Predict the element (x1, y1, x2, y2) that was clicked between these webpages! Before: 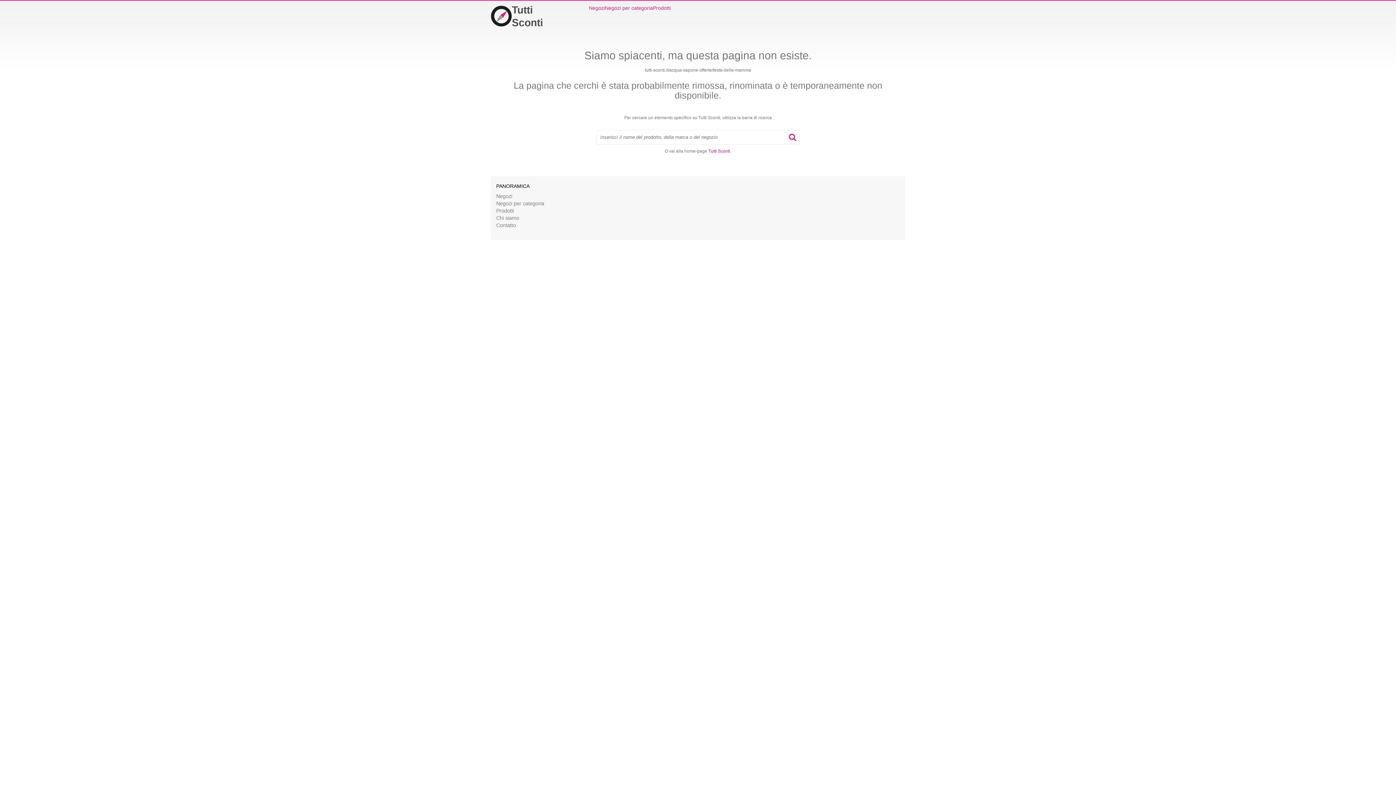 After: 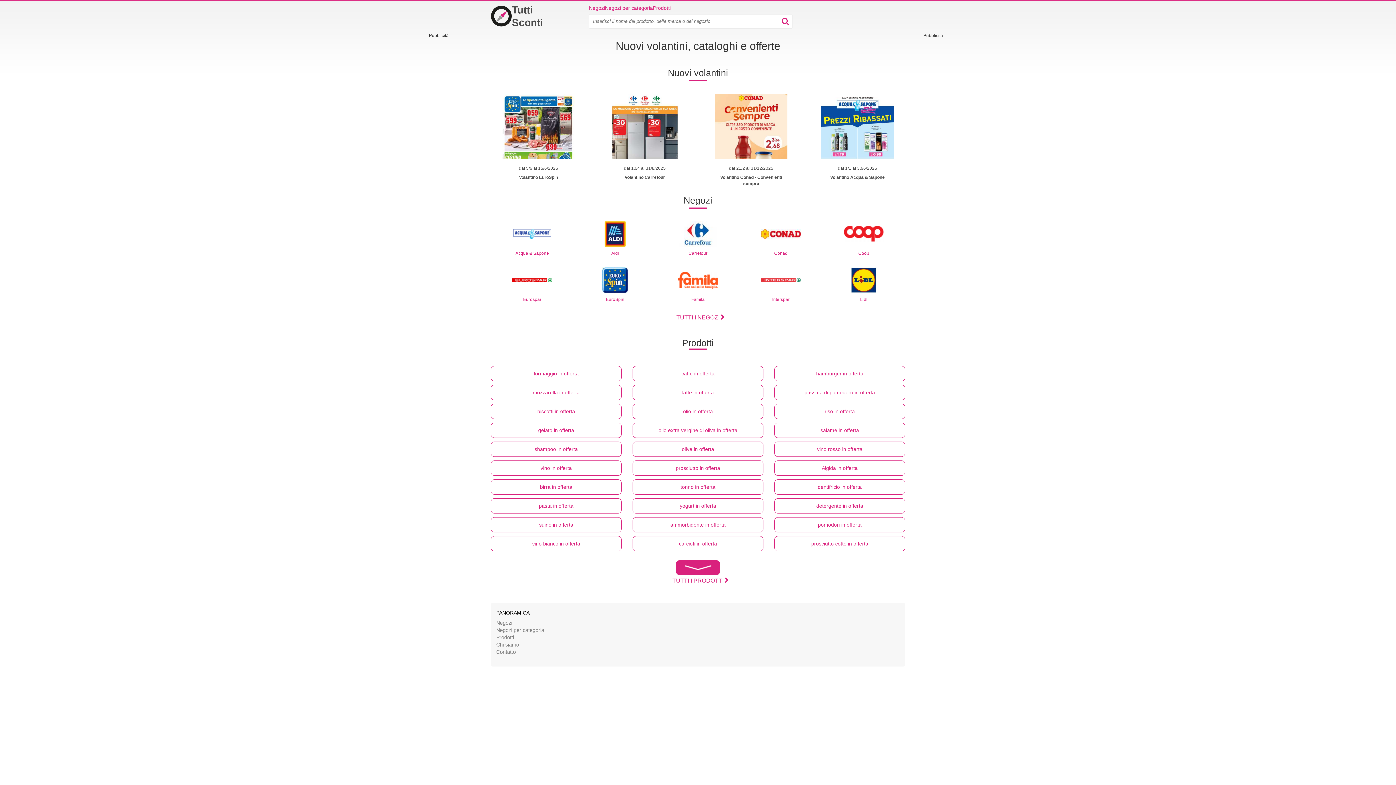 Action: label: Introduzione bbox: (490, 3, 563, 29)